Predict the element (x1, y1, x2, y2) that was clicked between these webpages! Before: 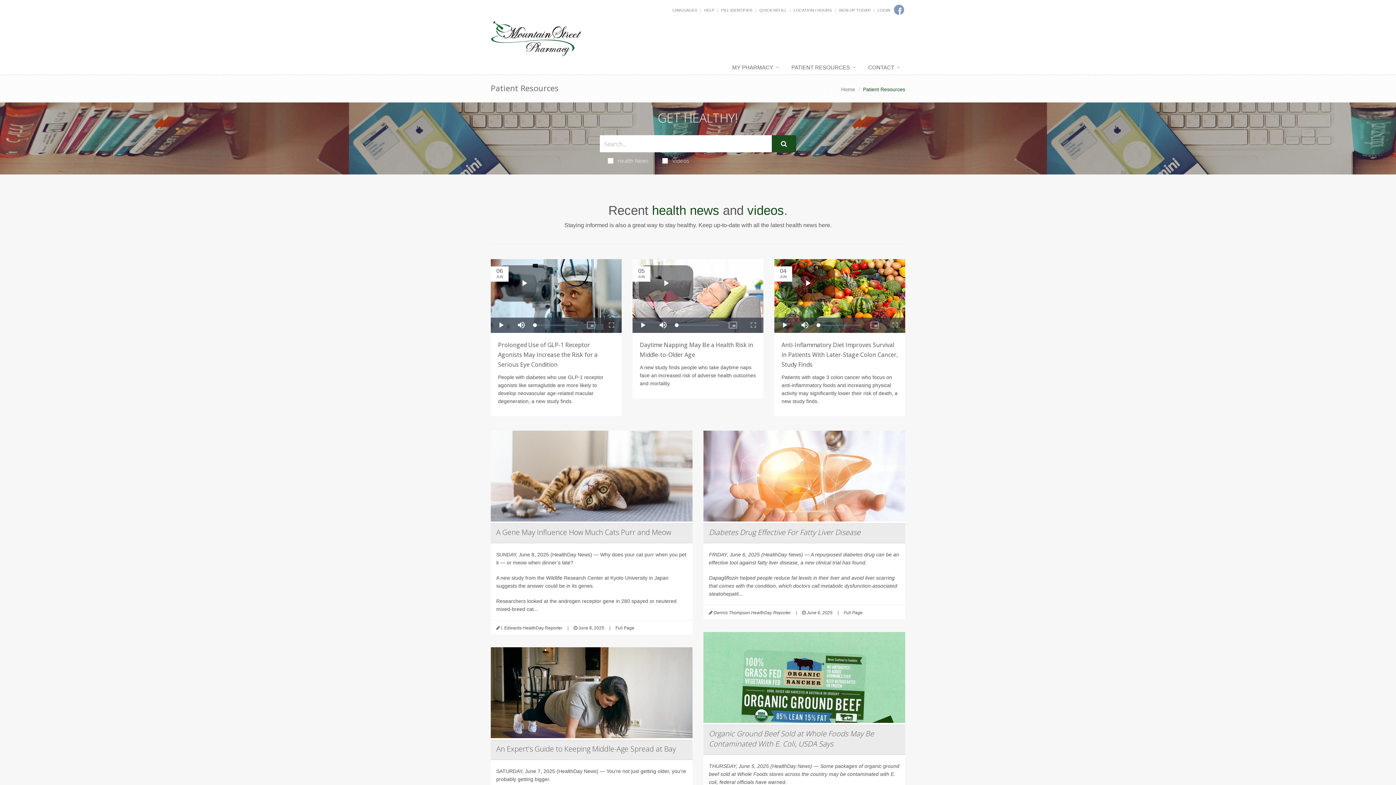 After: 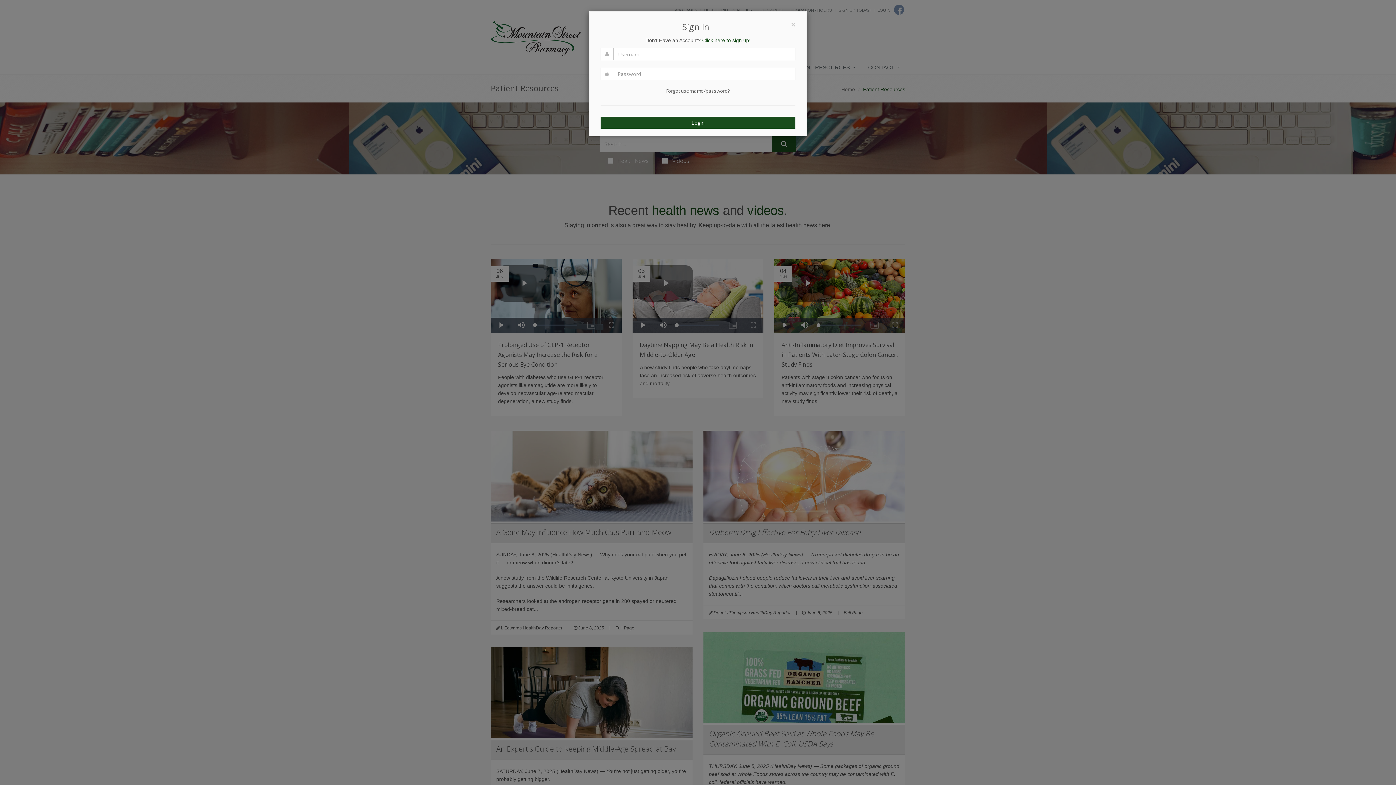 Action: label: LOGIN bbox: (877, 8, 890, 12)